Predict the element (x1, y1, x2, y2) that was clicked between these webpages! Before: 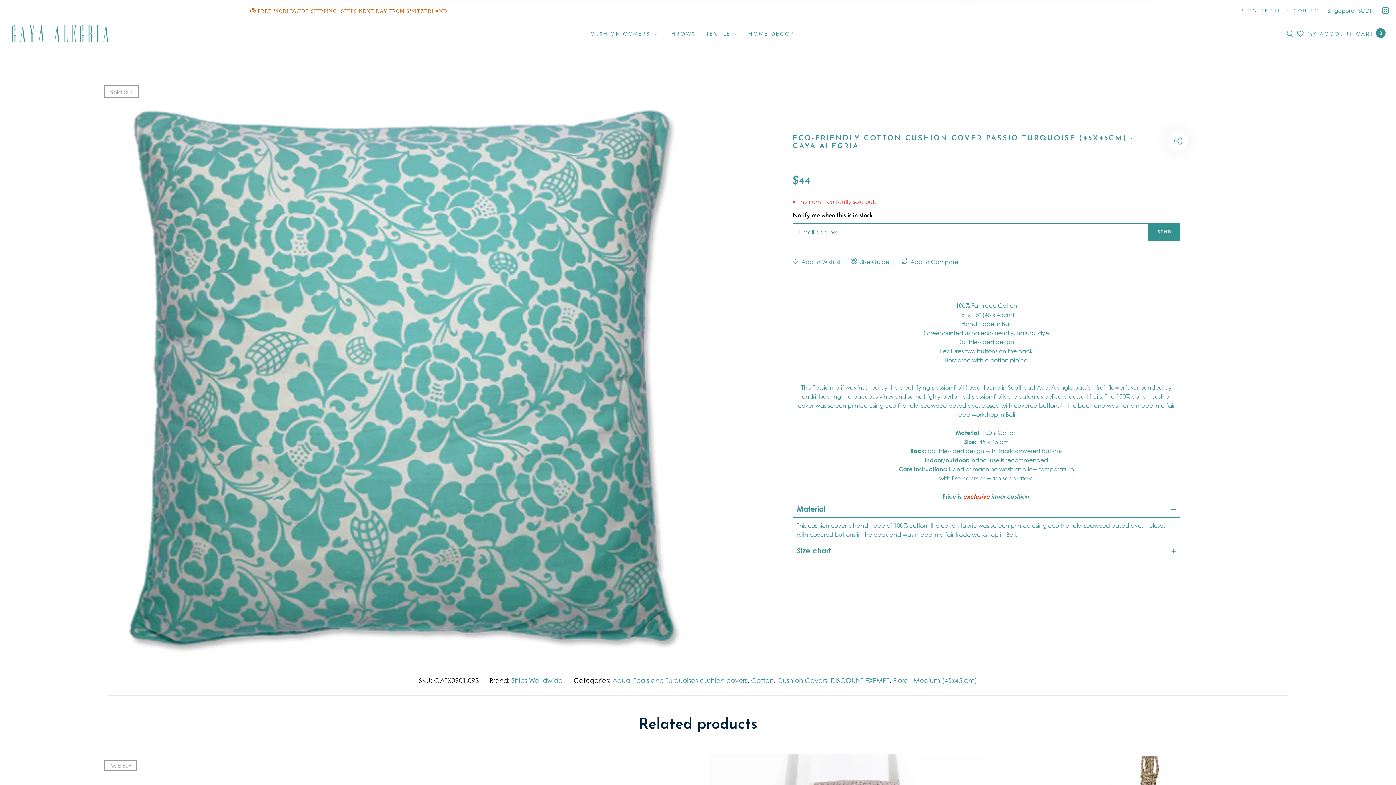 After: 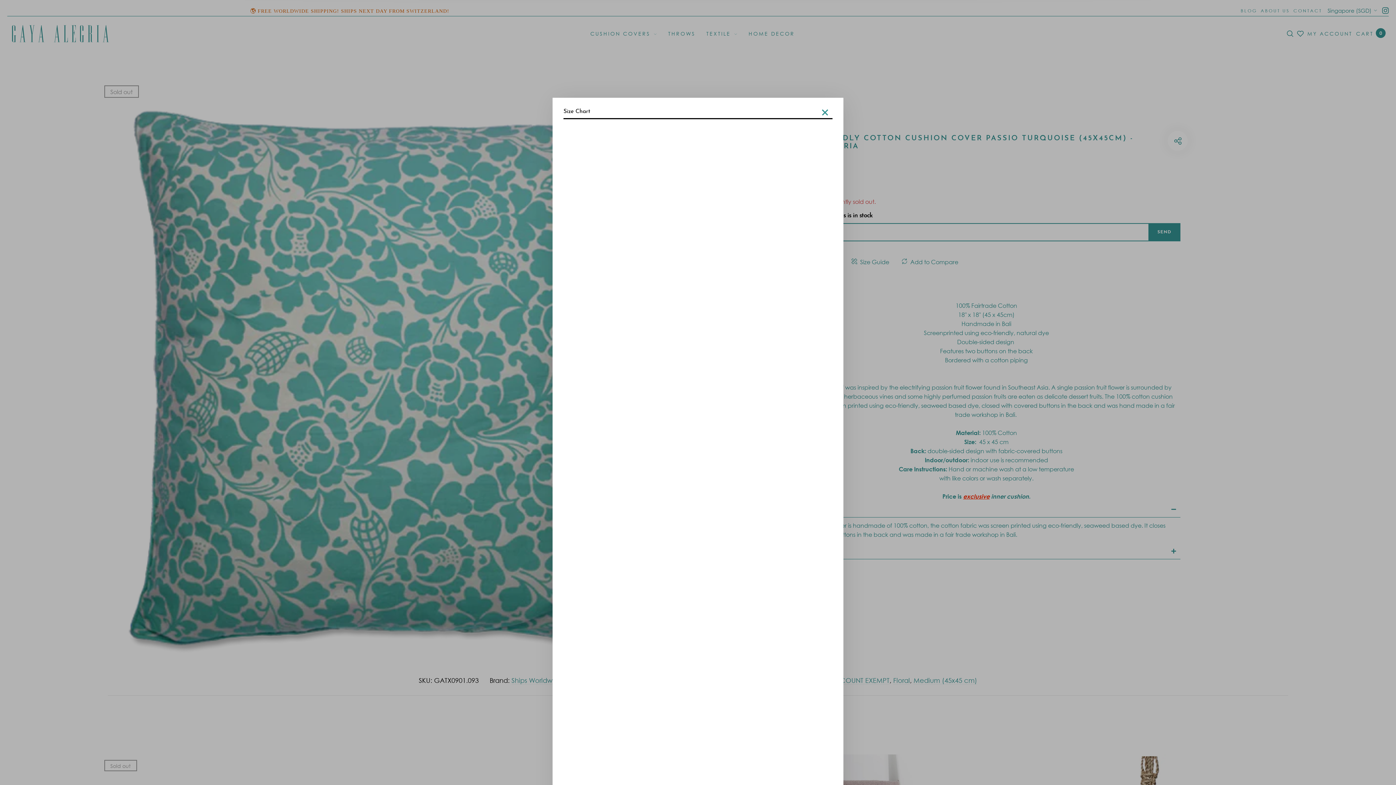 Action: bbox: (851, 259, 889, 265) label: Size Guide